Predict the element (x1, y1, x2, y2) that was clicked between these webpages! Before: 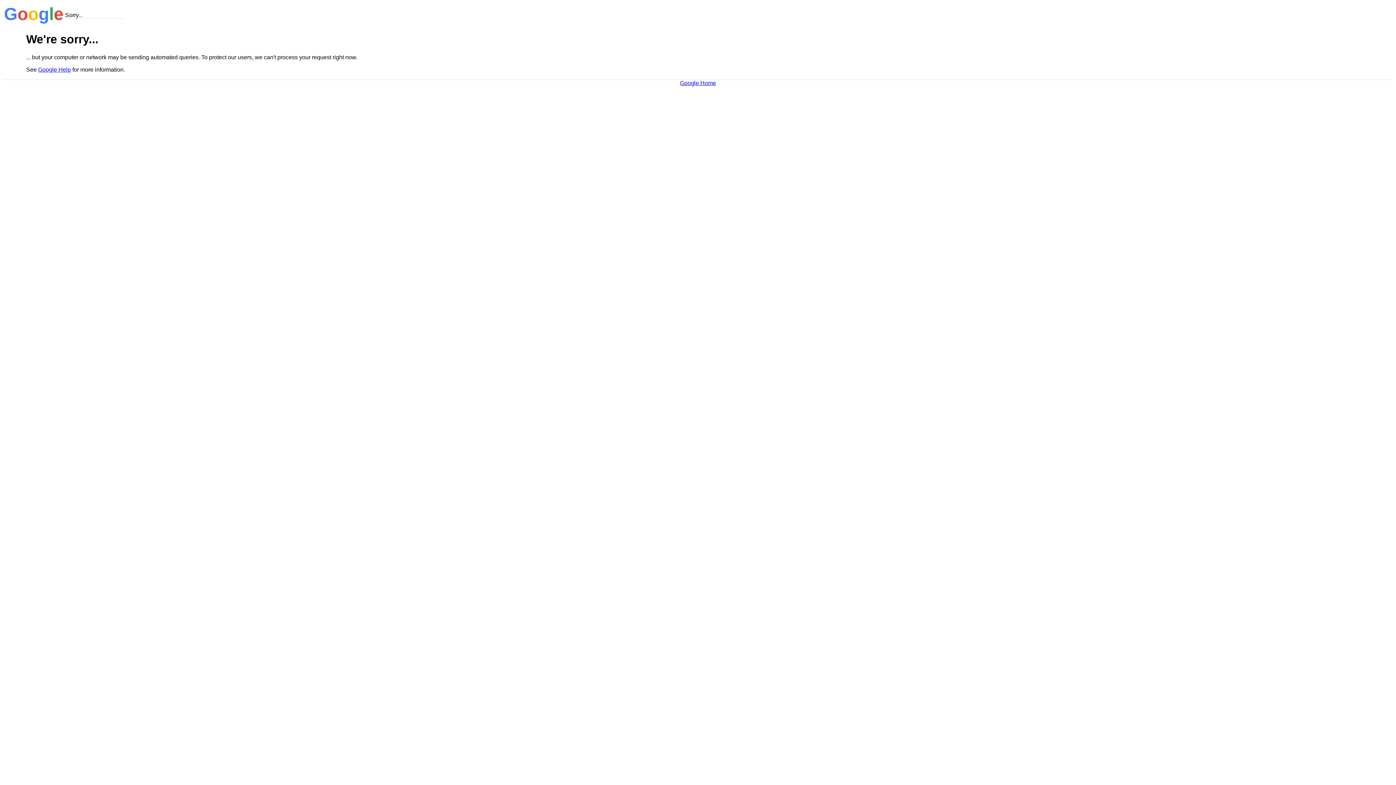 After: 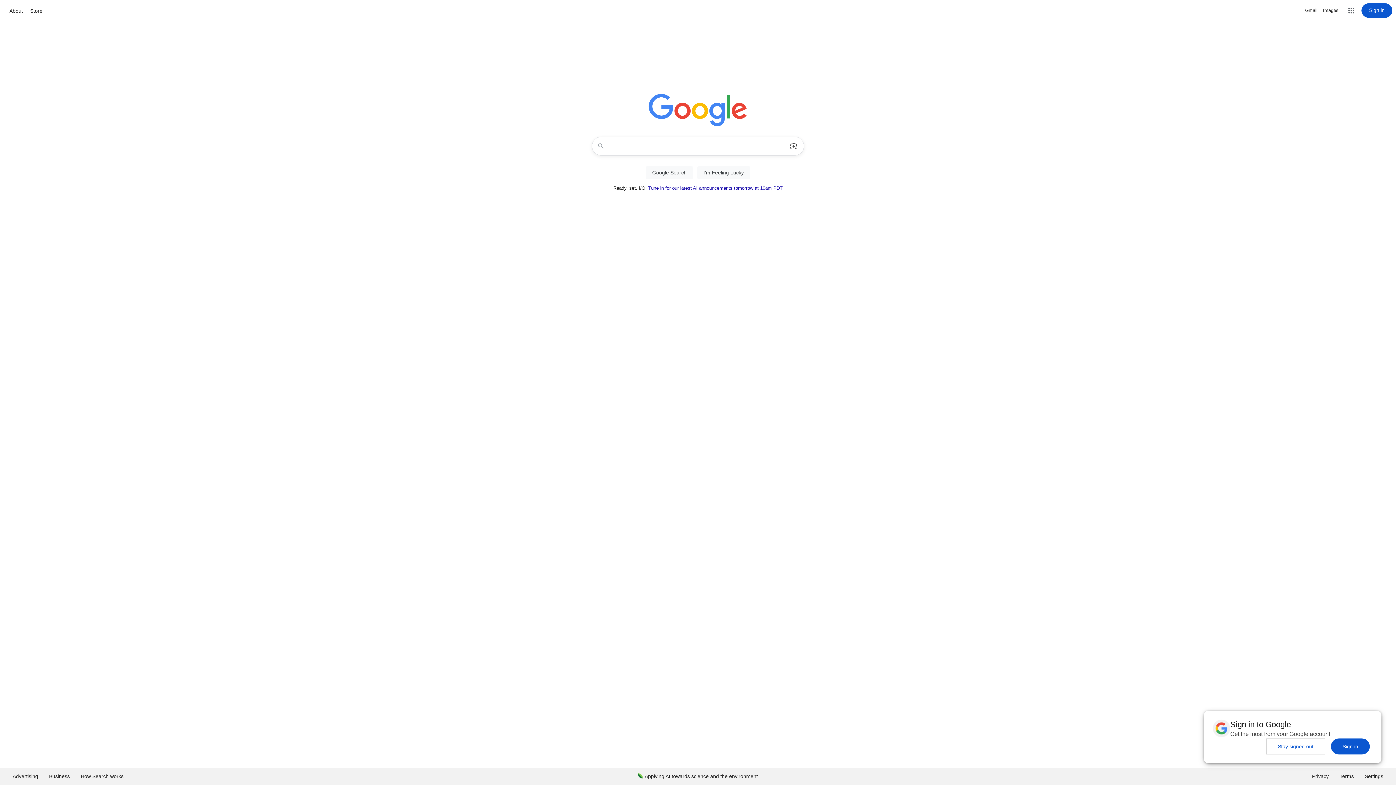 Action: bbox: (680, 79, 716, 86) label: Google Home